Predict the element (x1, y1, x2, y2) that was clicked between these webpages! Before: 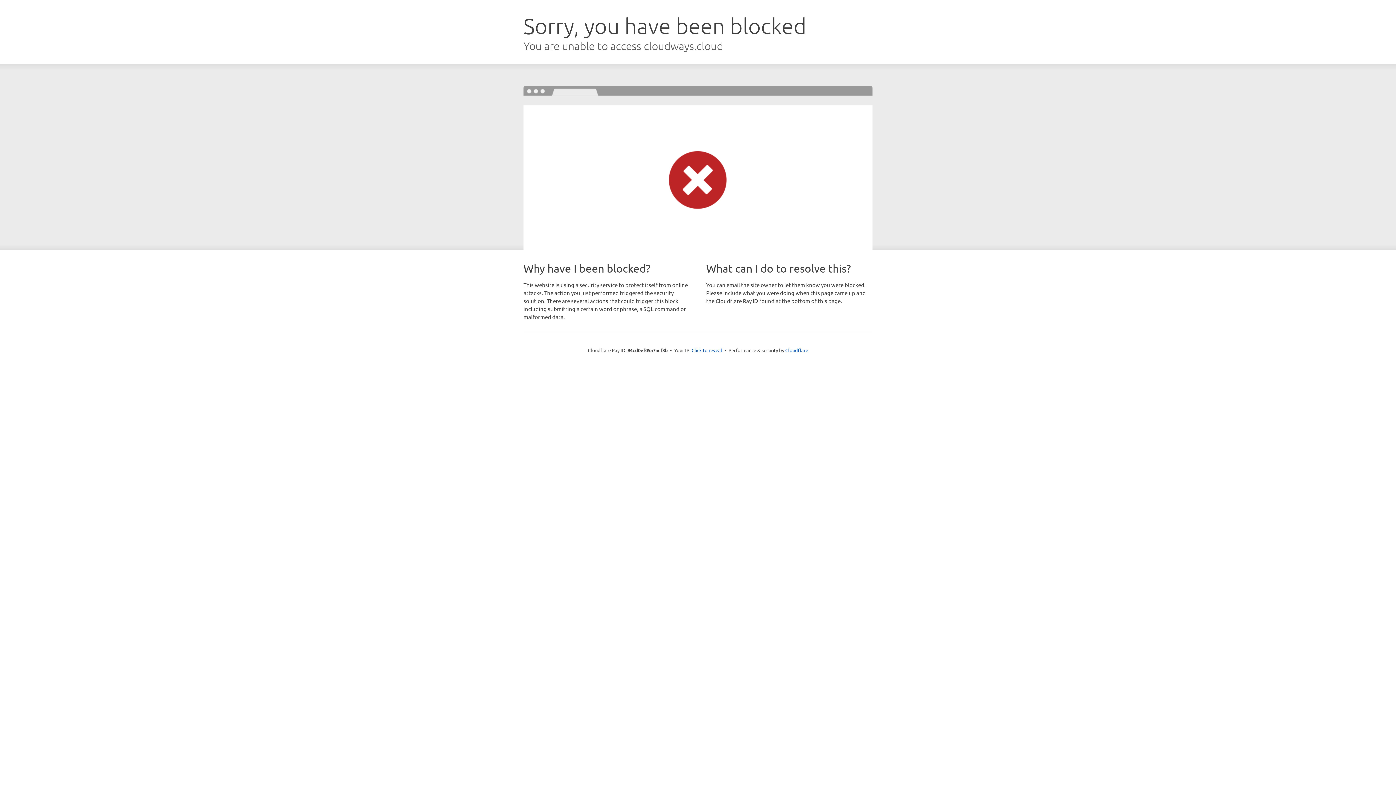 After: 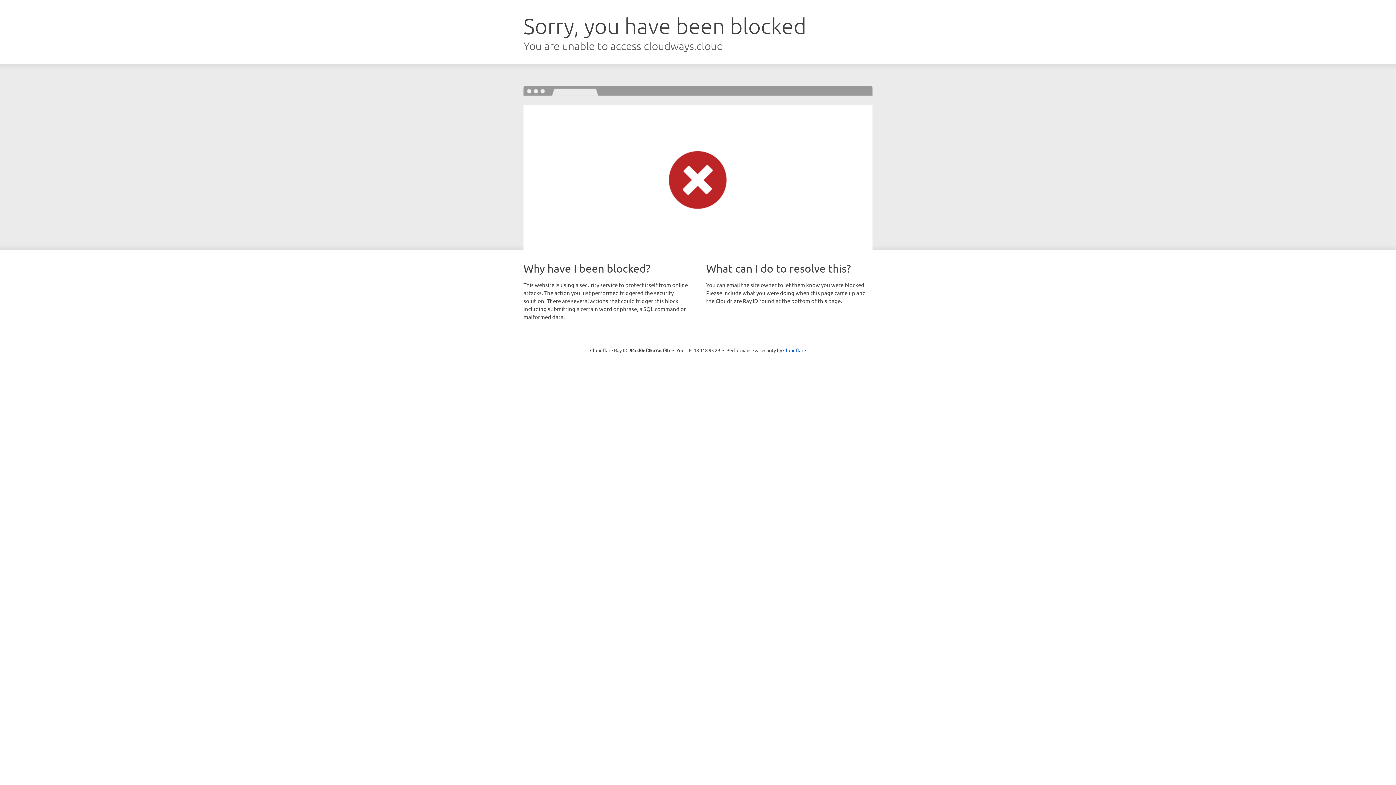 Action: label: Click to reveal bbox: (691, 346, 722, 353)